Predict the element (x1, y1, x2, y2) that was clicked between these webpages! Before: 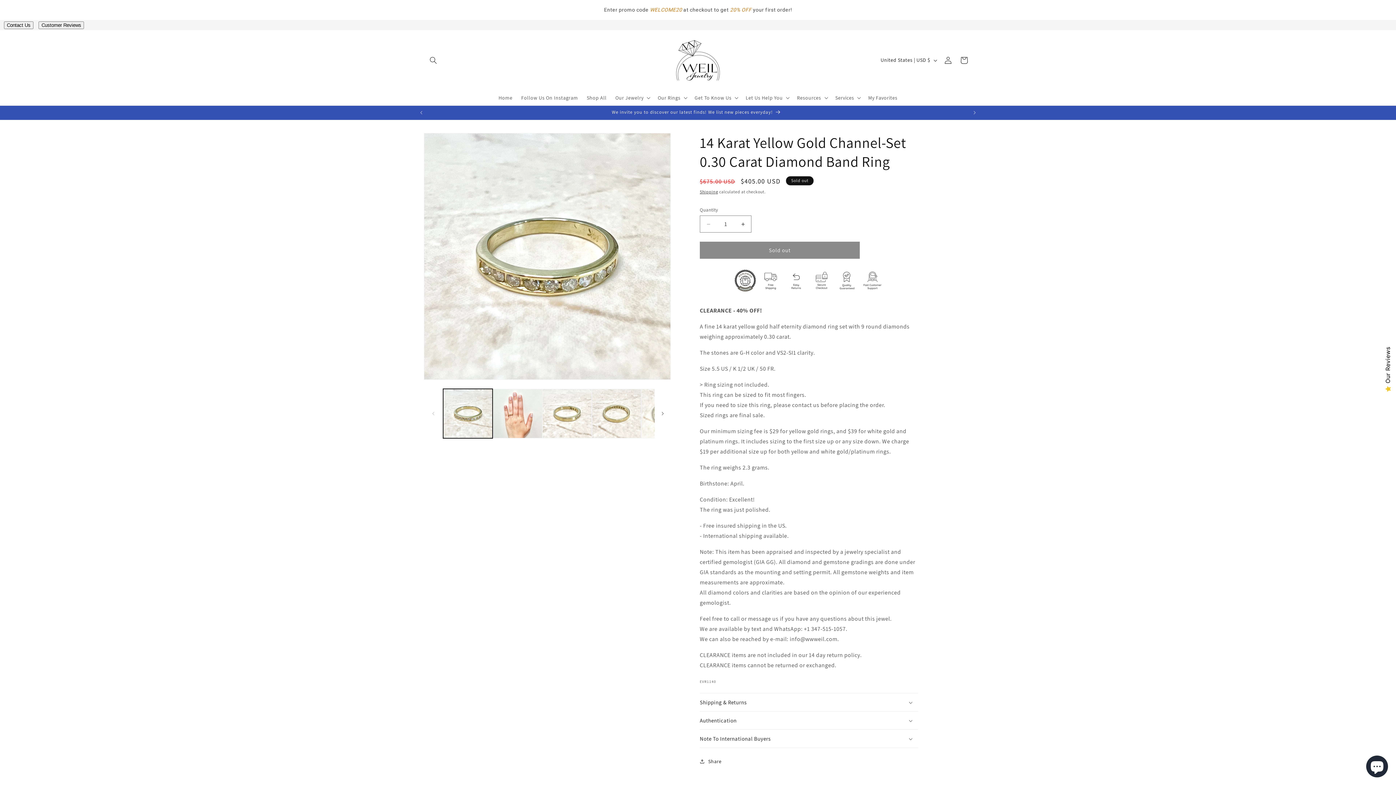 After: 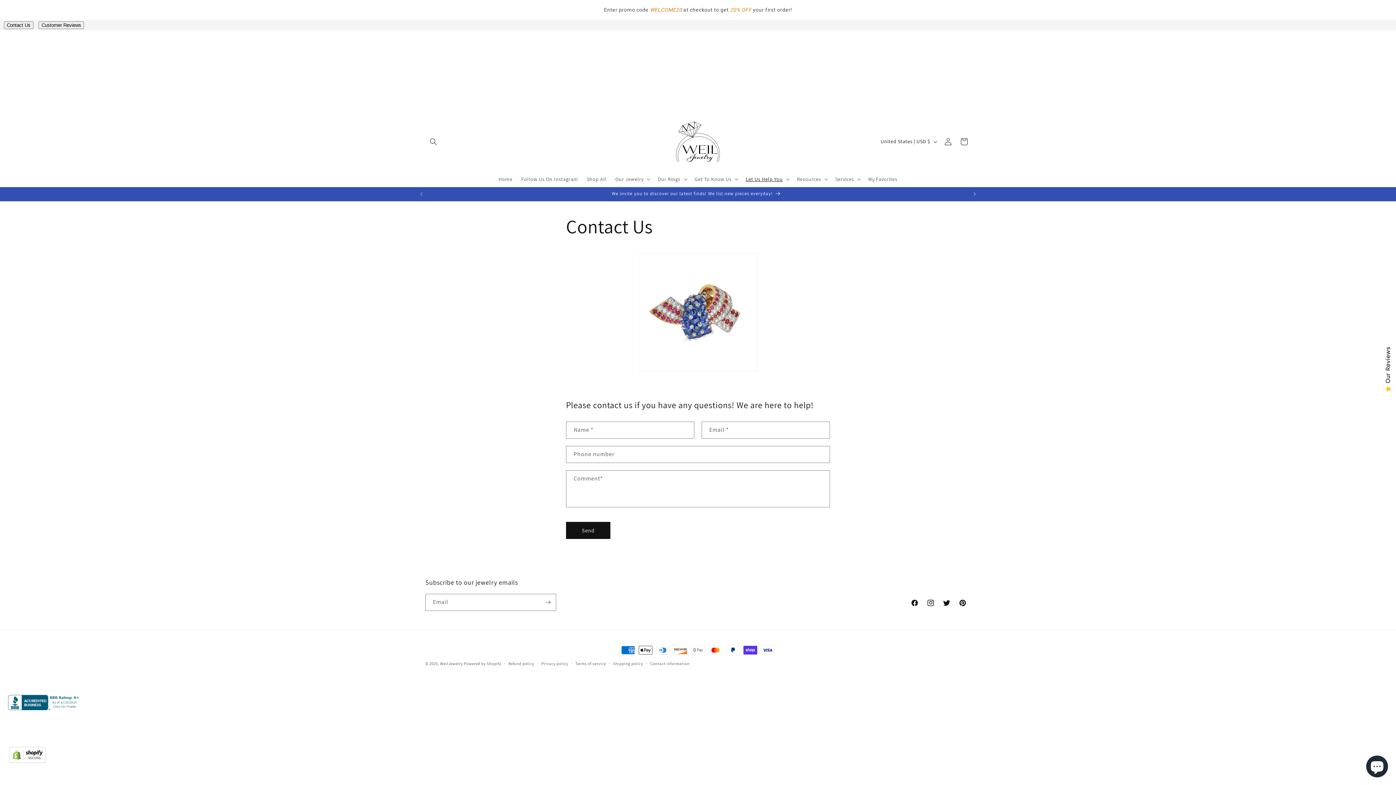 Action: label: Contact Us bbox: (3, 21, 33, 28)